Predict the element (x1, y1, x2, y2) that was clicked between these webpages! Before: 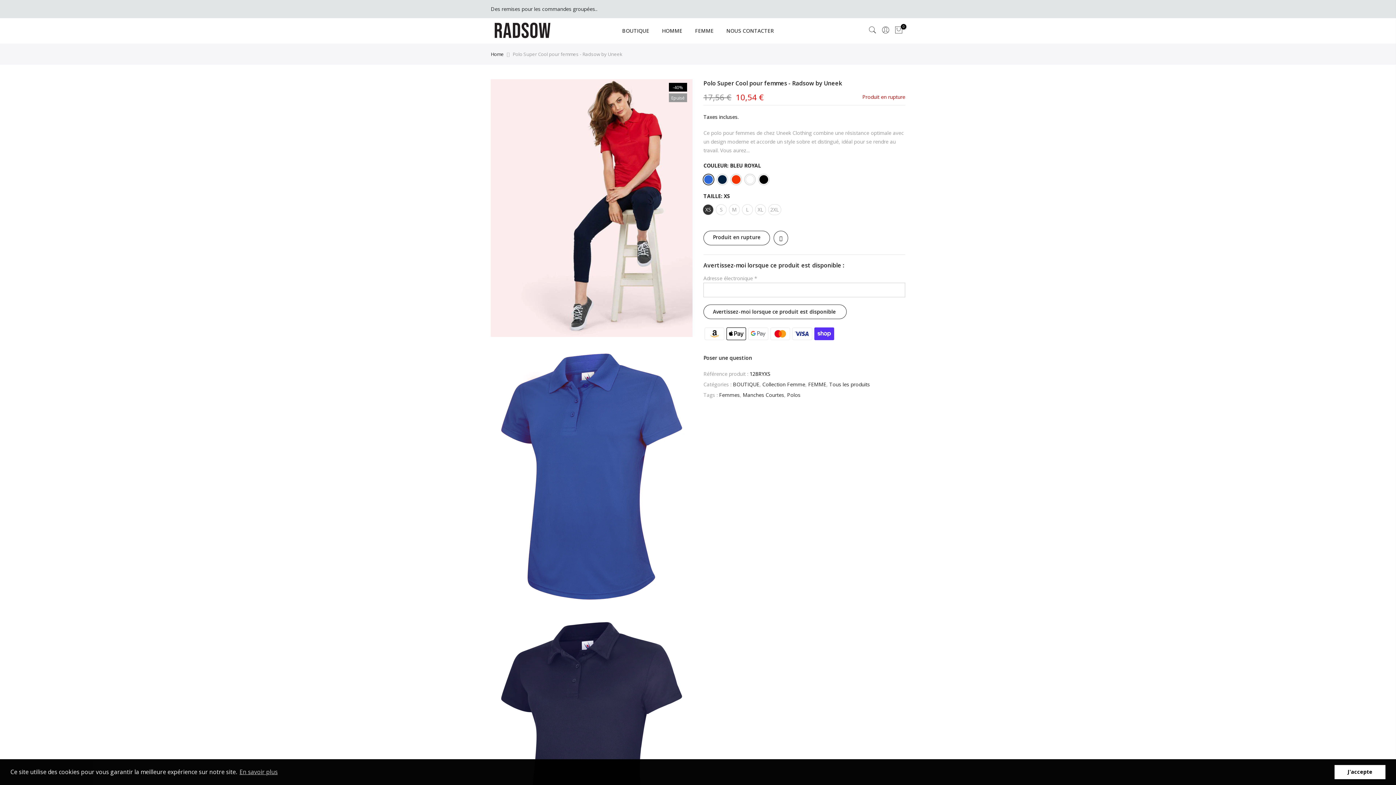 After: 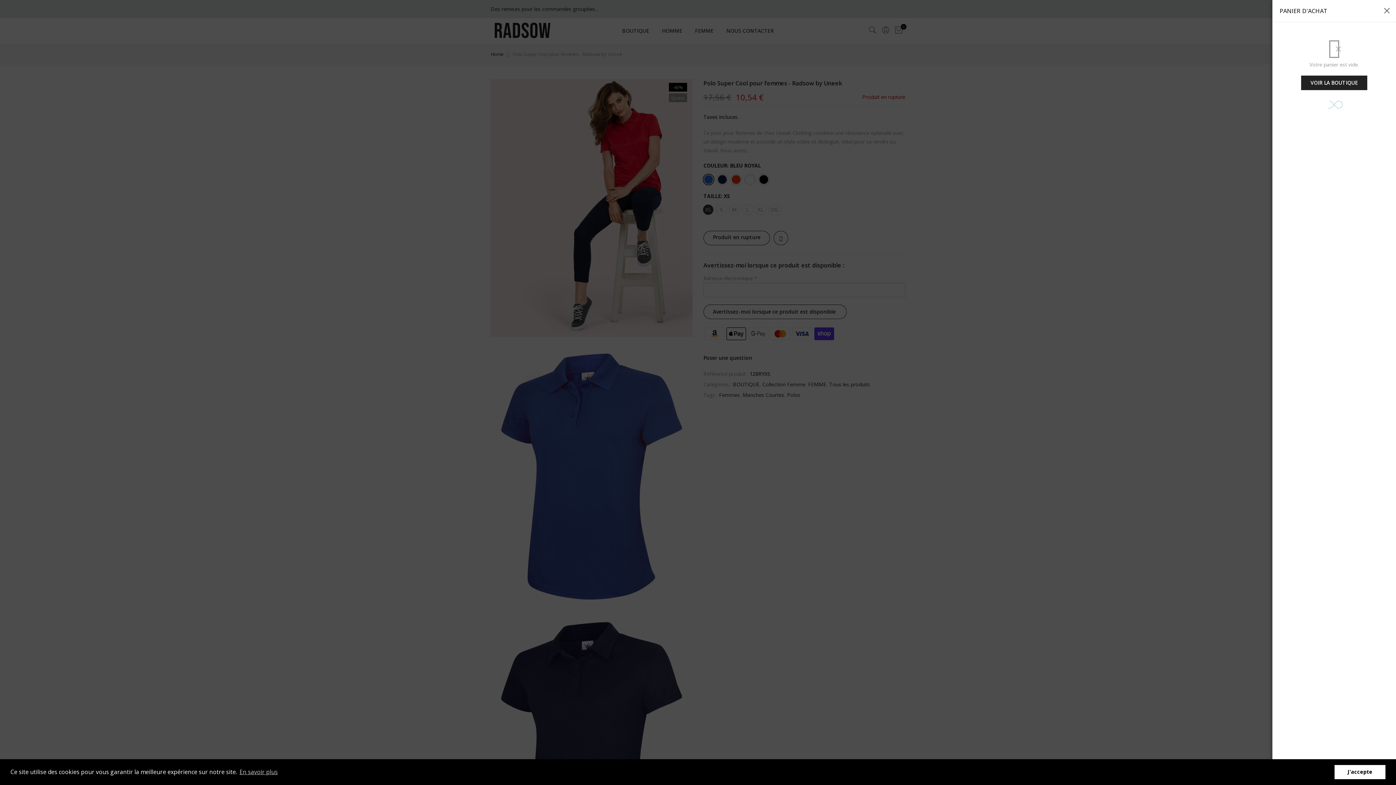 Action: label: 0 bbox: (894, 25, 903, 36)